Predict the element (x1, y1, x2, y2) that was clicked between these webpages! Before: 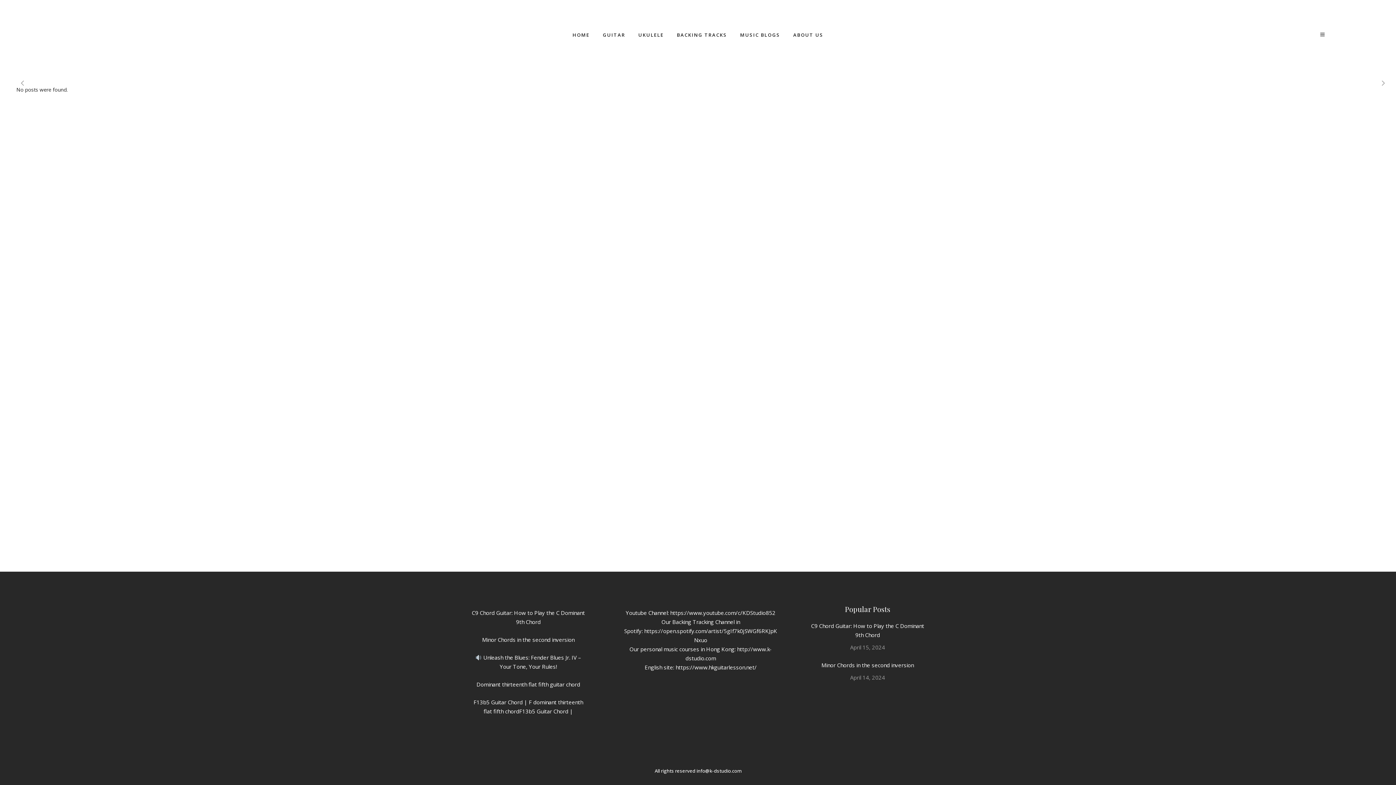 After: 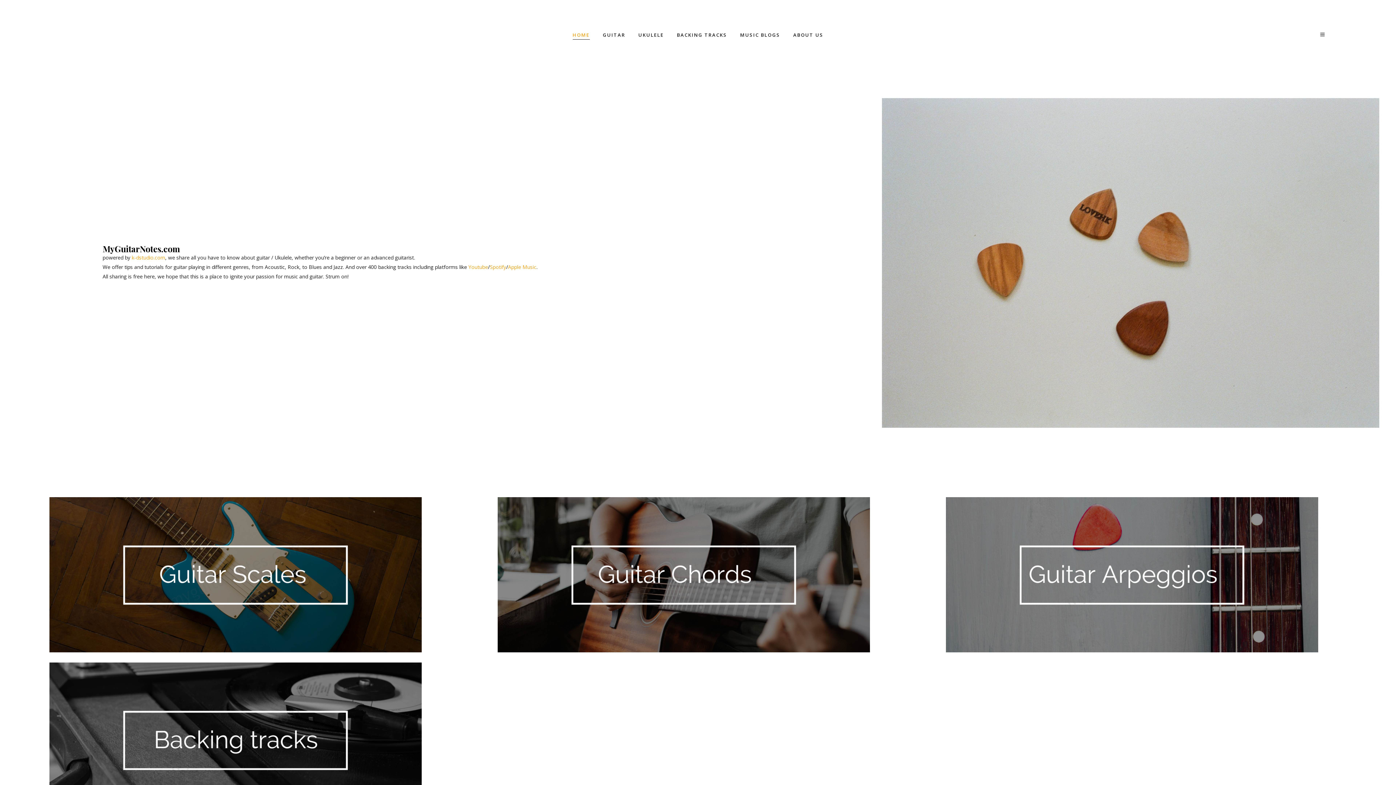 Action: bbox: (566, 0, 596, 38) label: HOME